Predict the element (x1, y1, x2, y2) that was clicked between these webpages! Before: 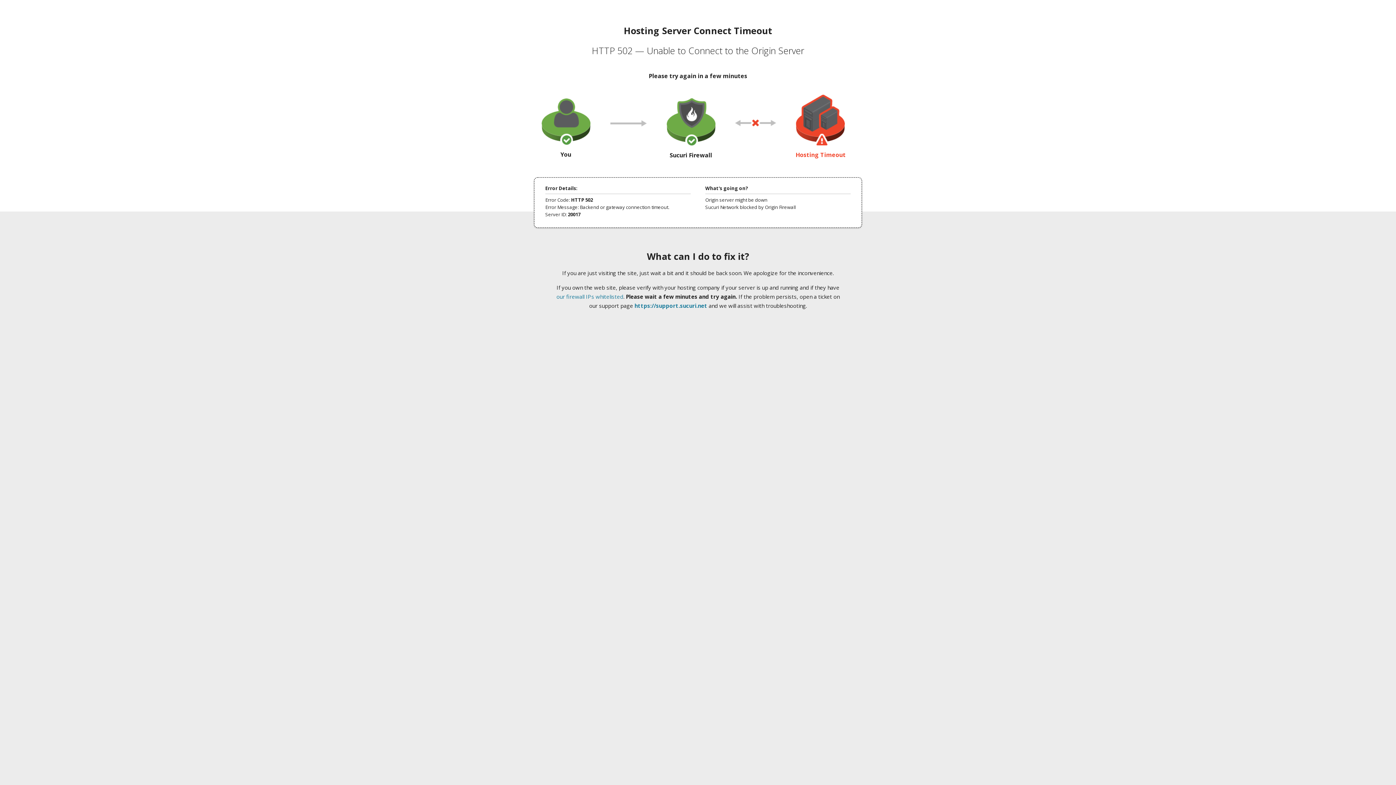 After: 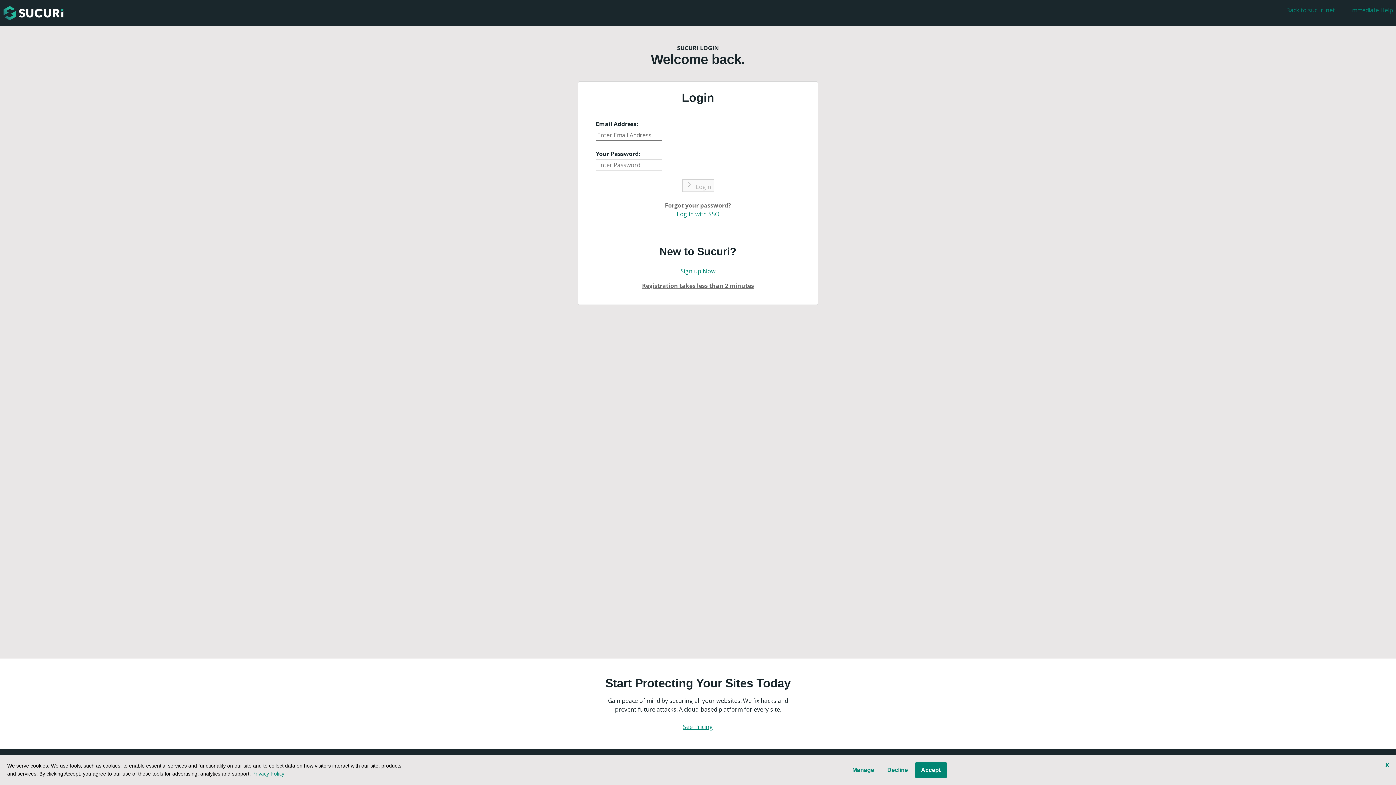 Action: bbox: (634, 302, 707, 309) label: https://support.sucuri.net